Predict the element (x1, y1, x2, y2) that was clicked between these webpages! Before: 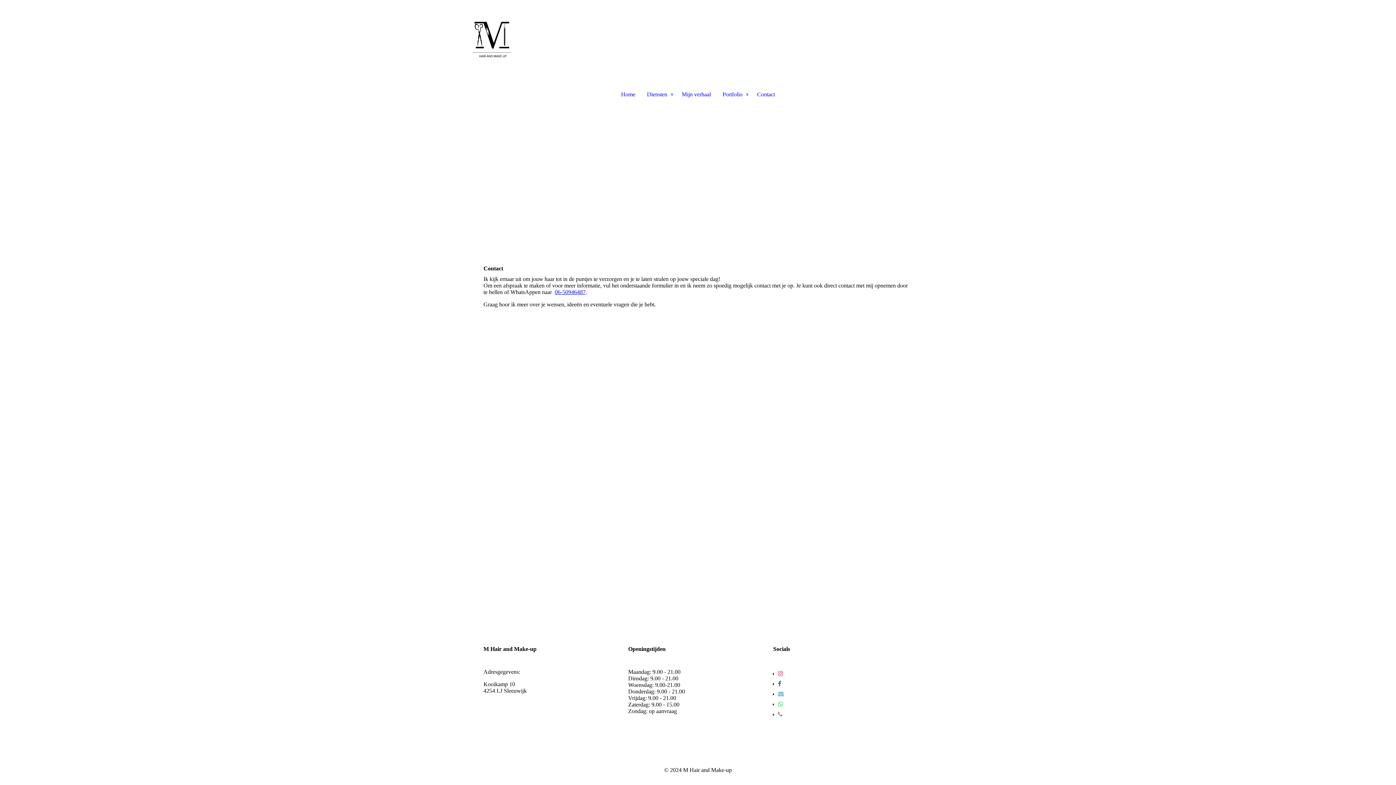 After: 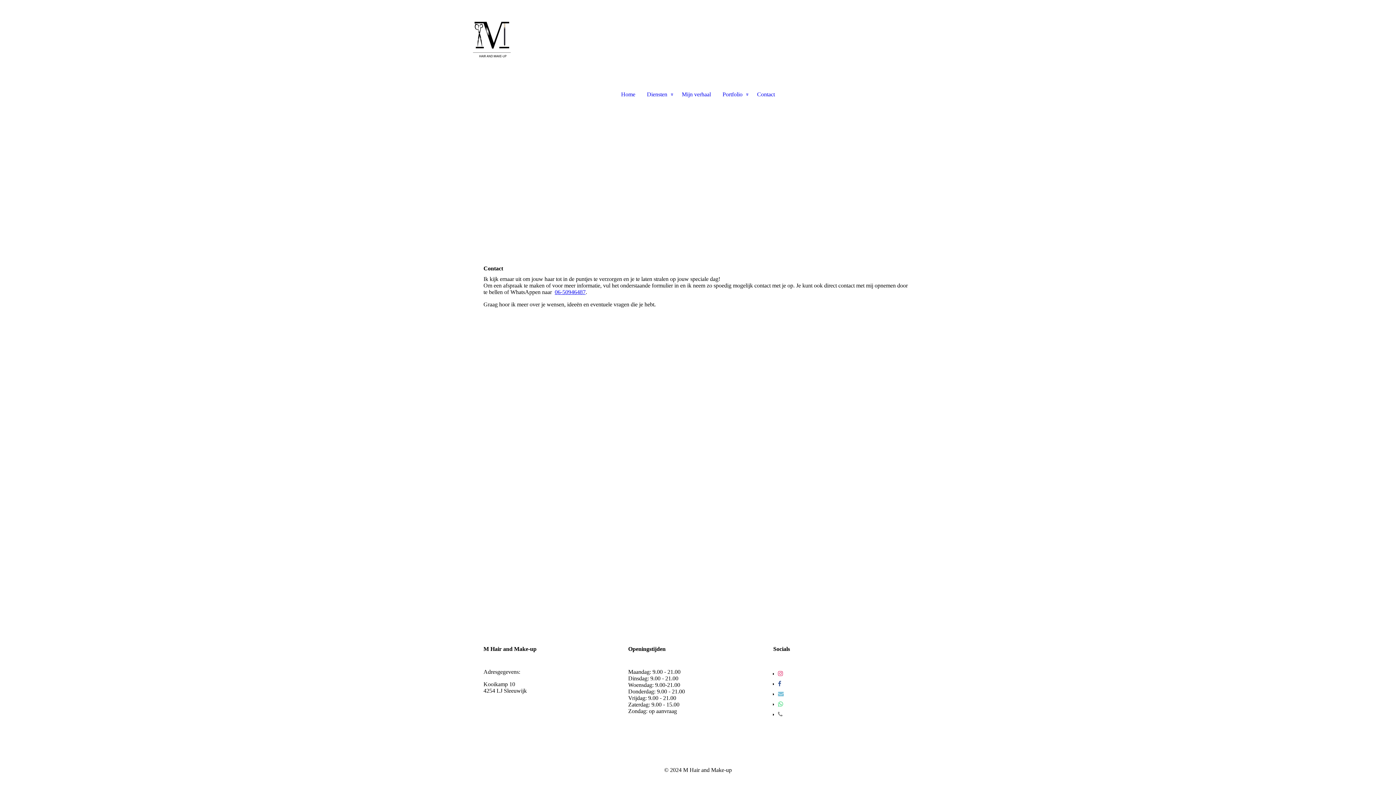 Action: bbox: (778, 670, 783, 677)